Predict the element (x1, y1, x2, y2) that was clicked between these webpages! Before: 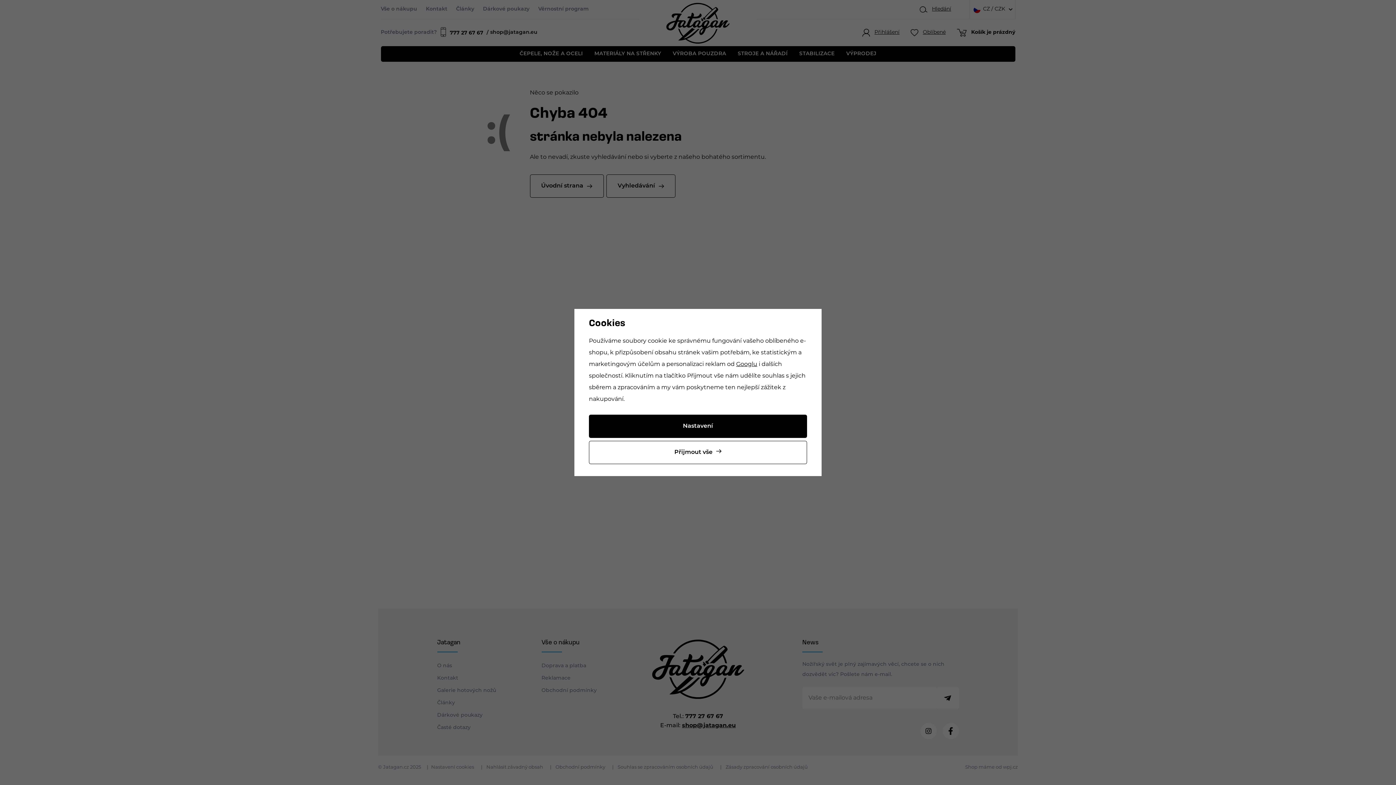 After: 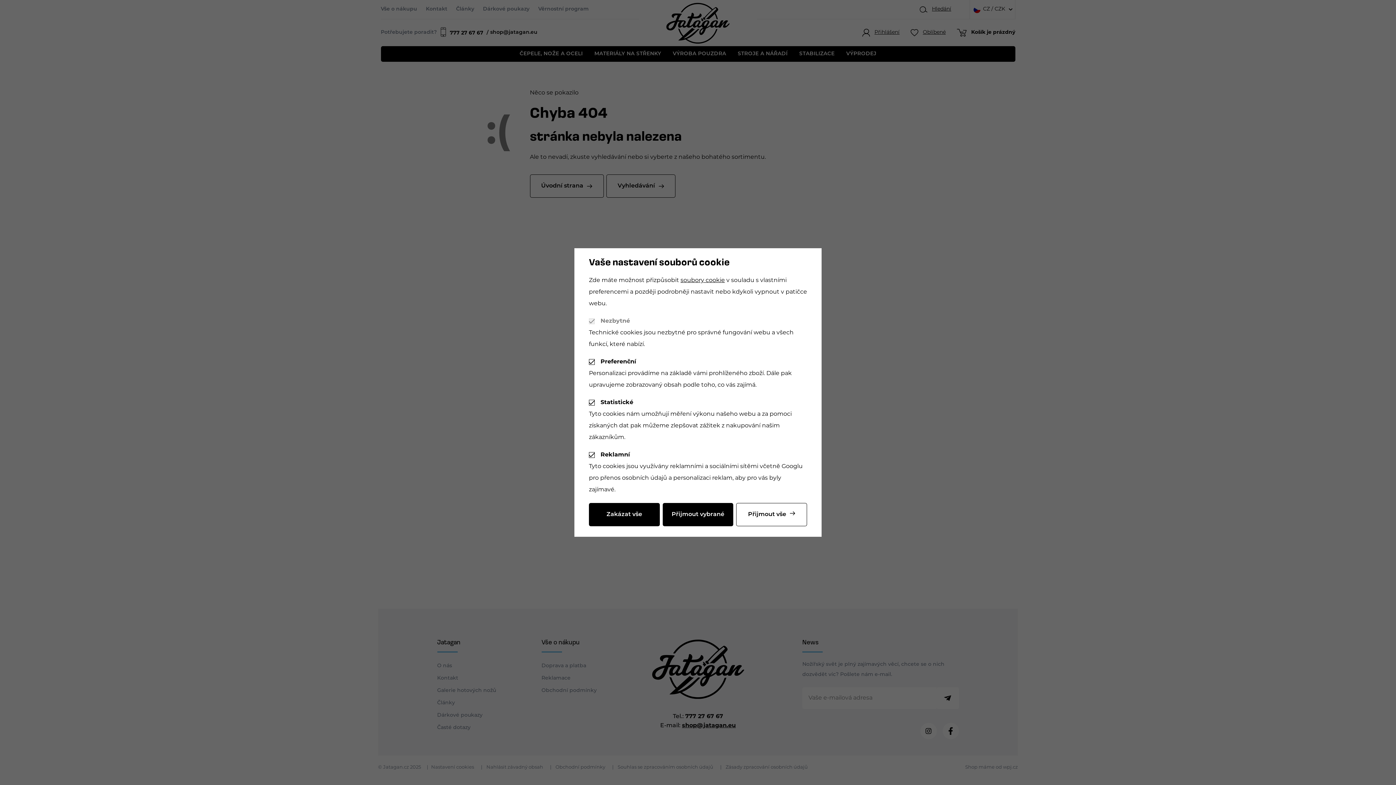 Action: bbox: (589, 414, 807, 438) label: Nastavení